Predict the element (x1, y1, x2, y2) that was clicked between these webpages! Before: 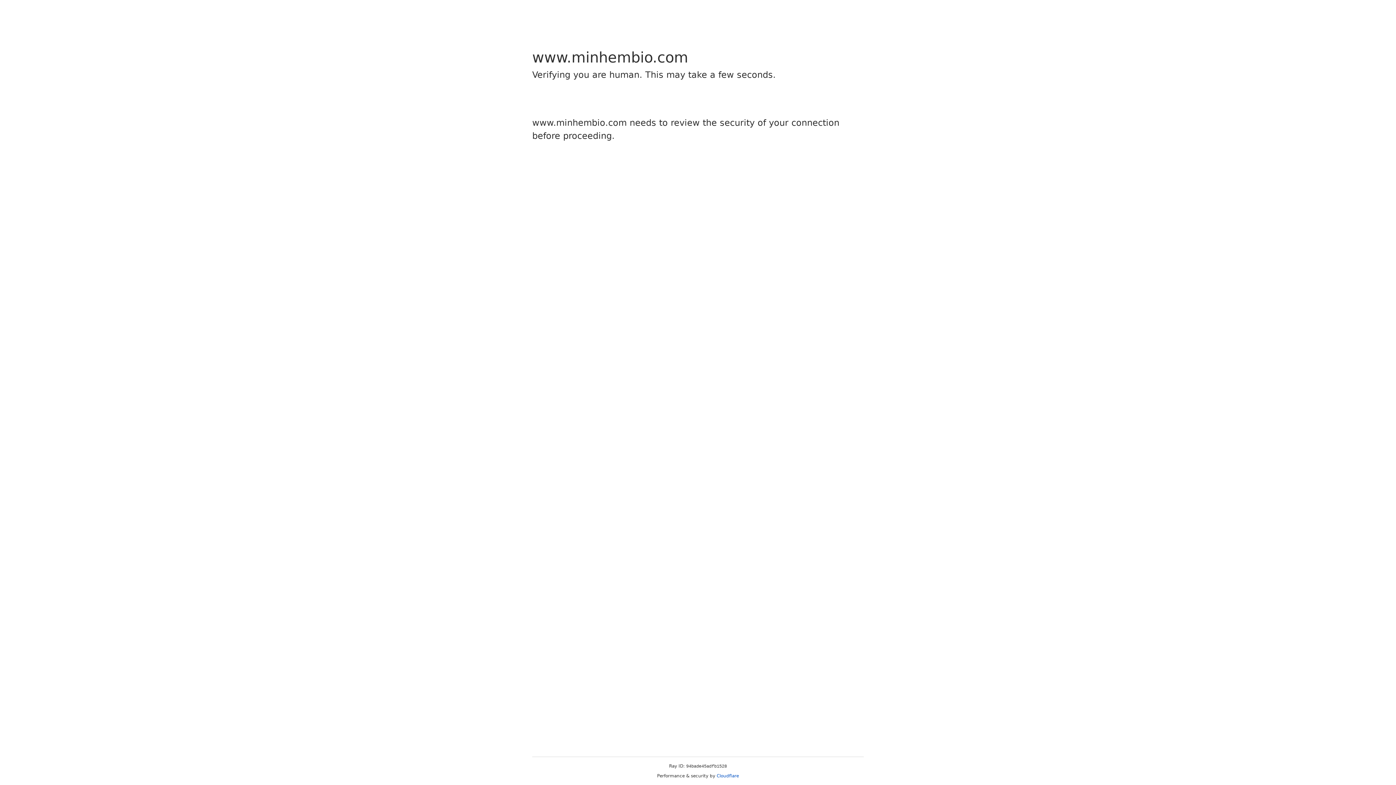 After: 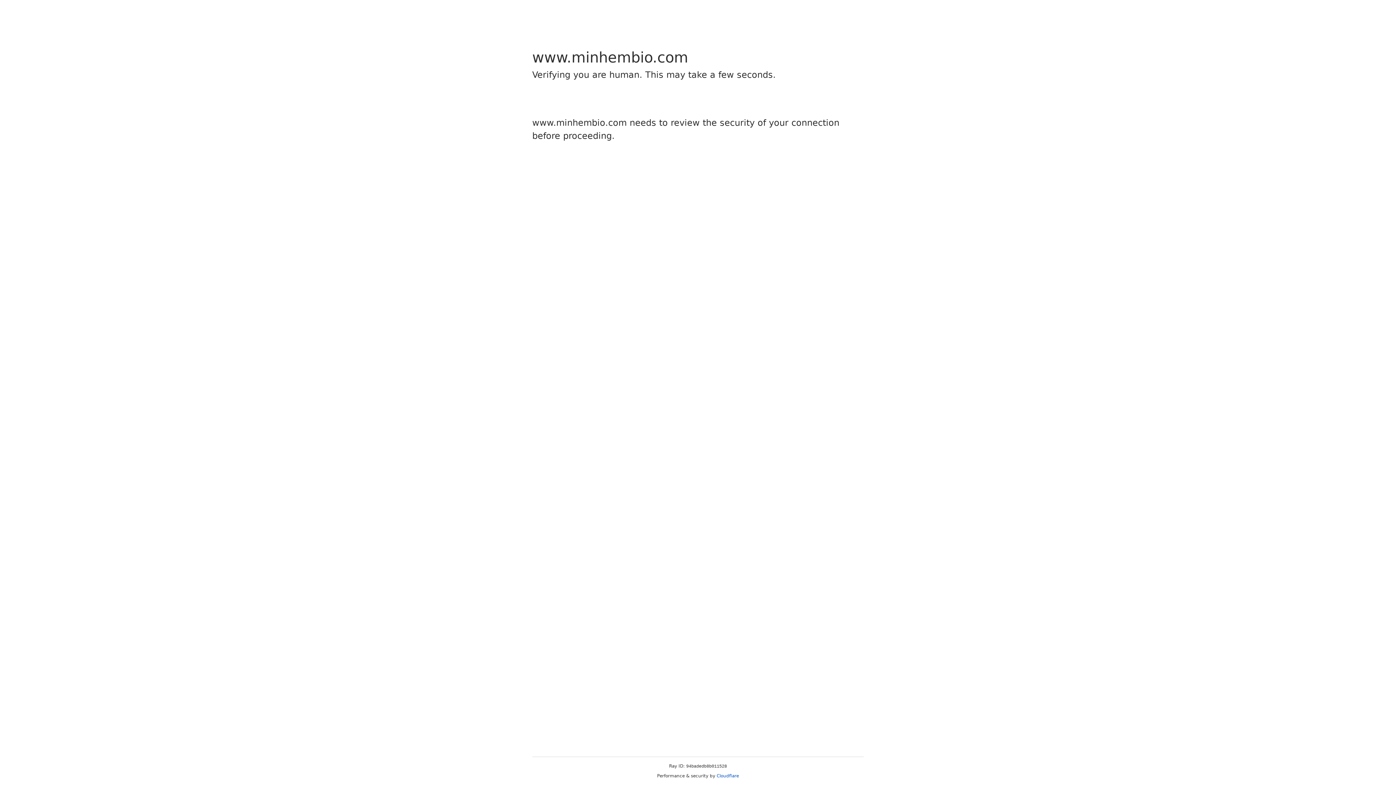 Action: bbox: (716, 773, 739, 778) label: Cloudflare